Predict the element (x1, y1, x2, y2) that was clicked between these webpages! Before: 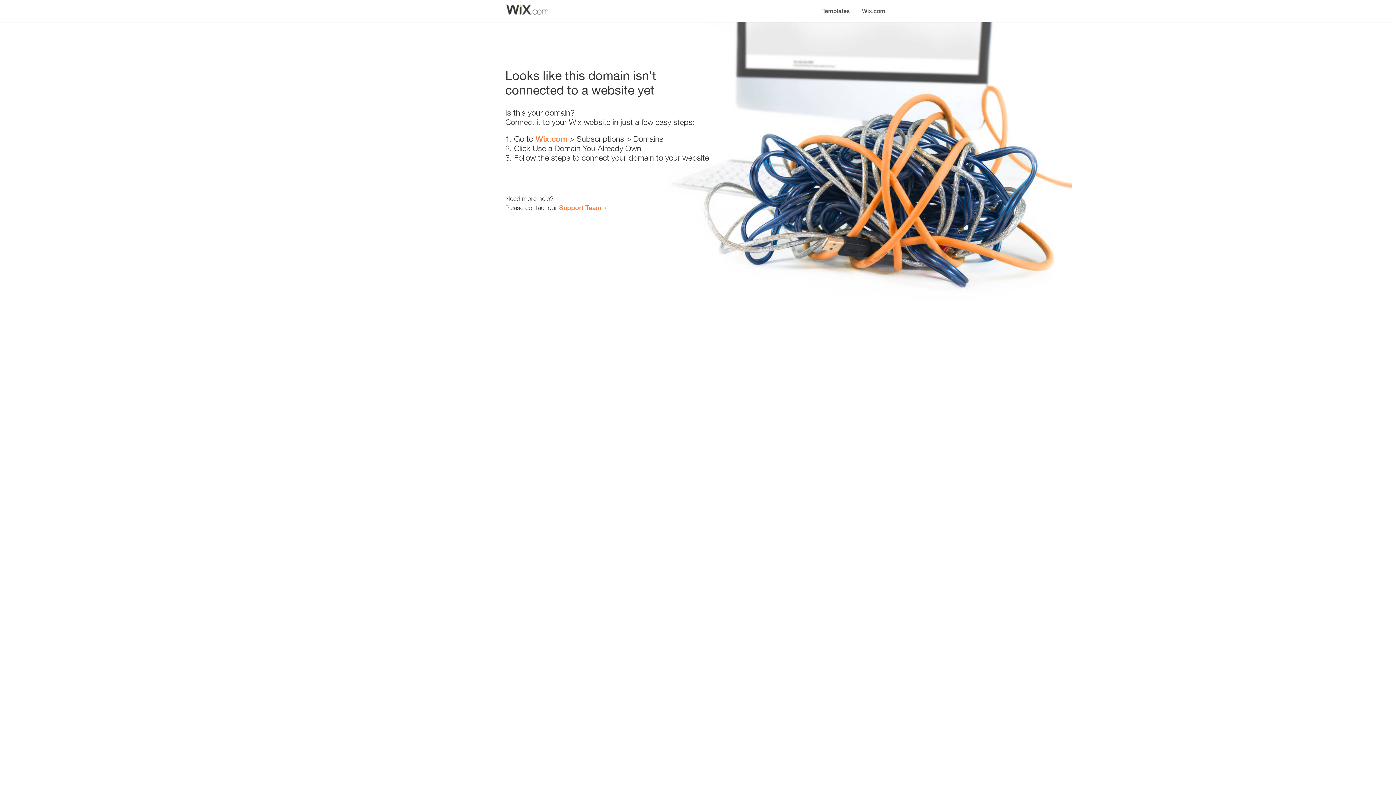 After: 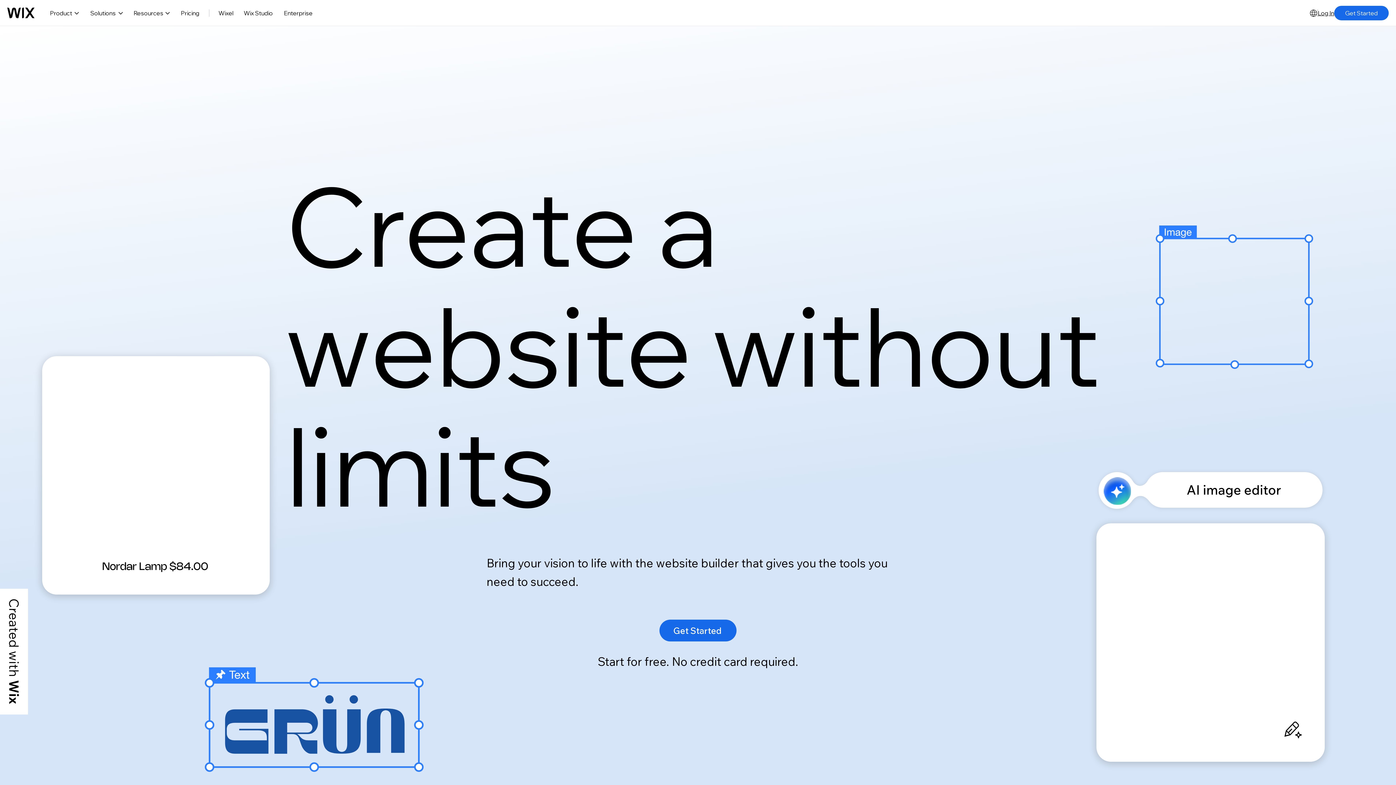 Action: label: Wix.com bbox: (856, 0, 890, 14)